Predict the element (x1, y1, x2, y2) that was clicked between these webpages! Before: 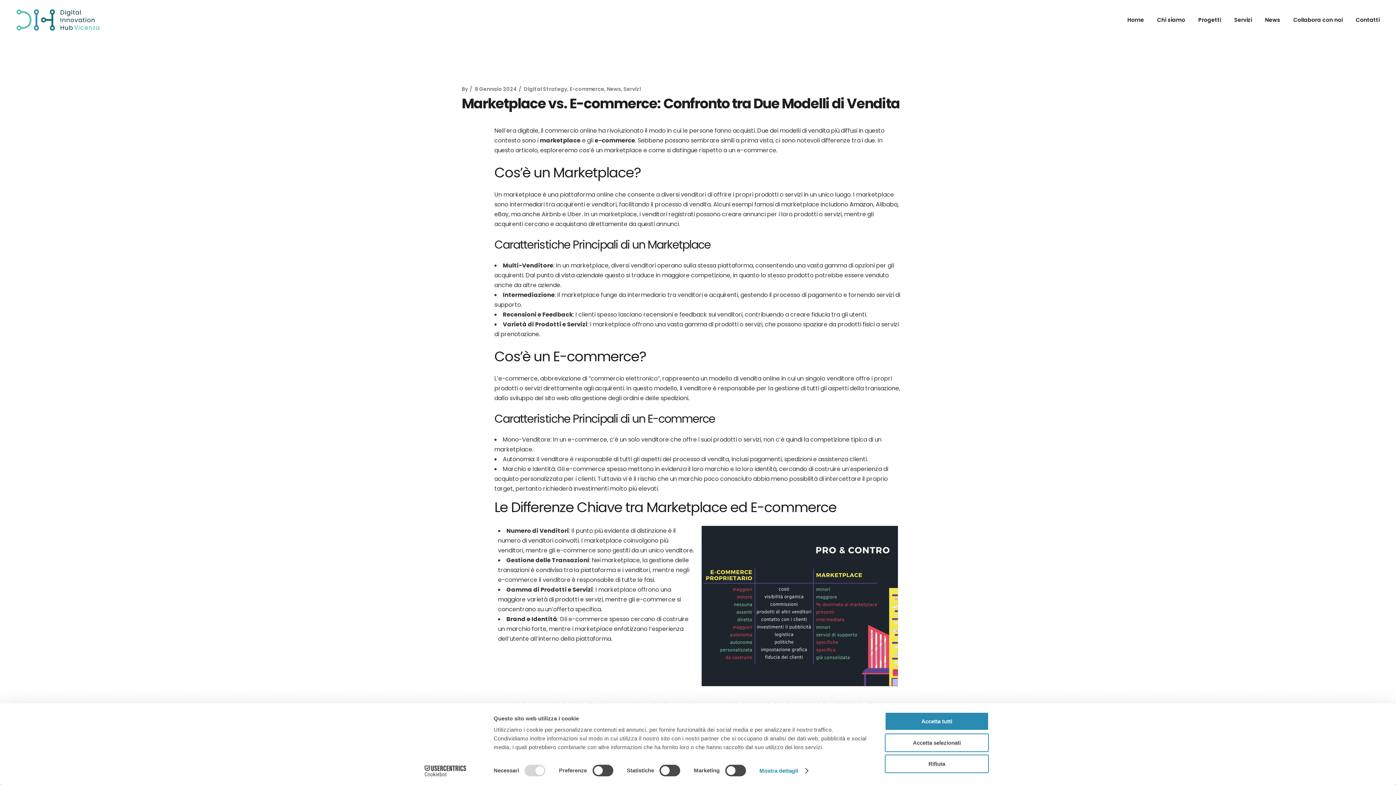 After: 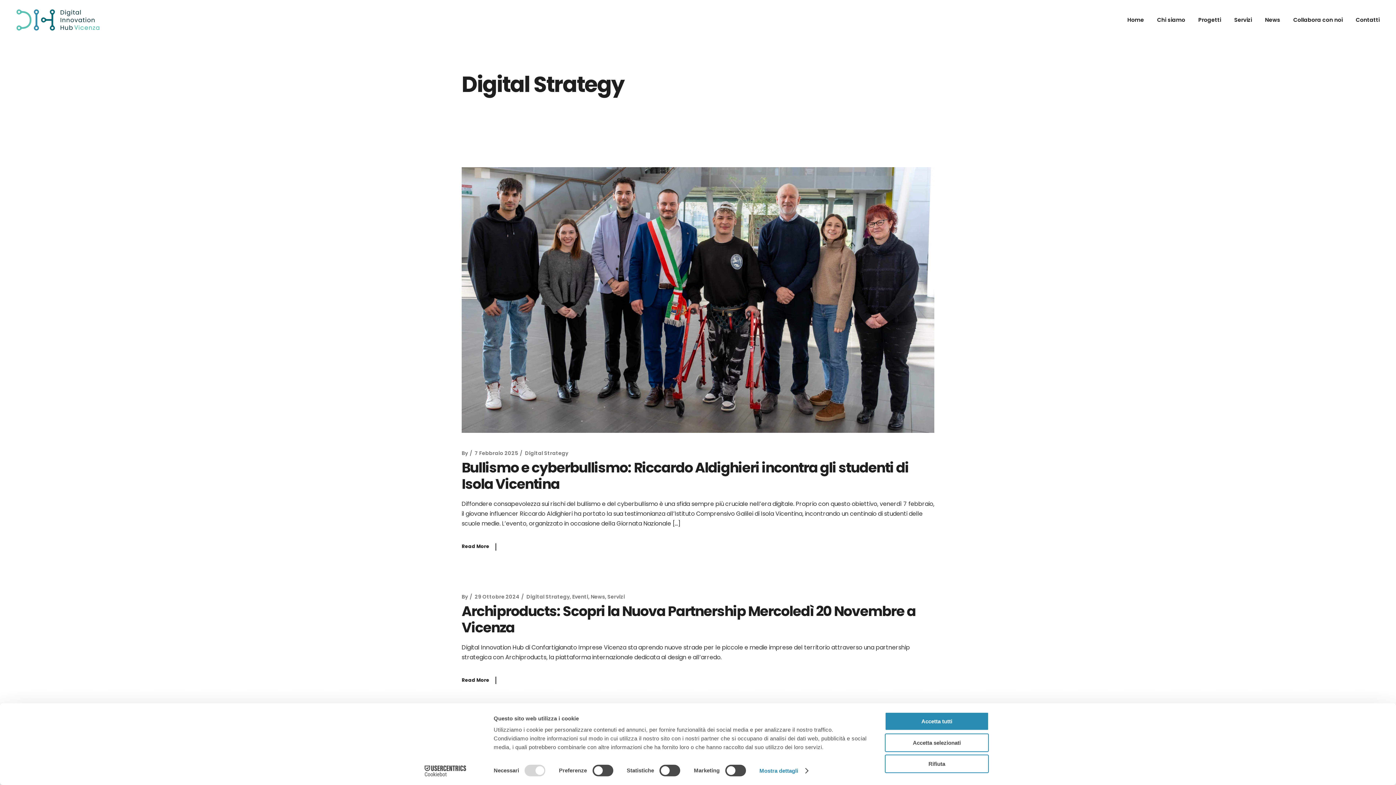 Action: bbox: (524, 85, 567, 92) label: Digital Strategy